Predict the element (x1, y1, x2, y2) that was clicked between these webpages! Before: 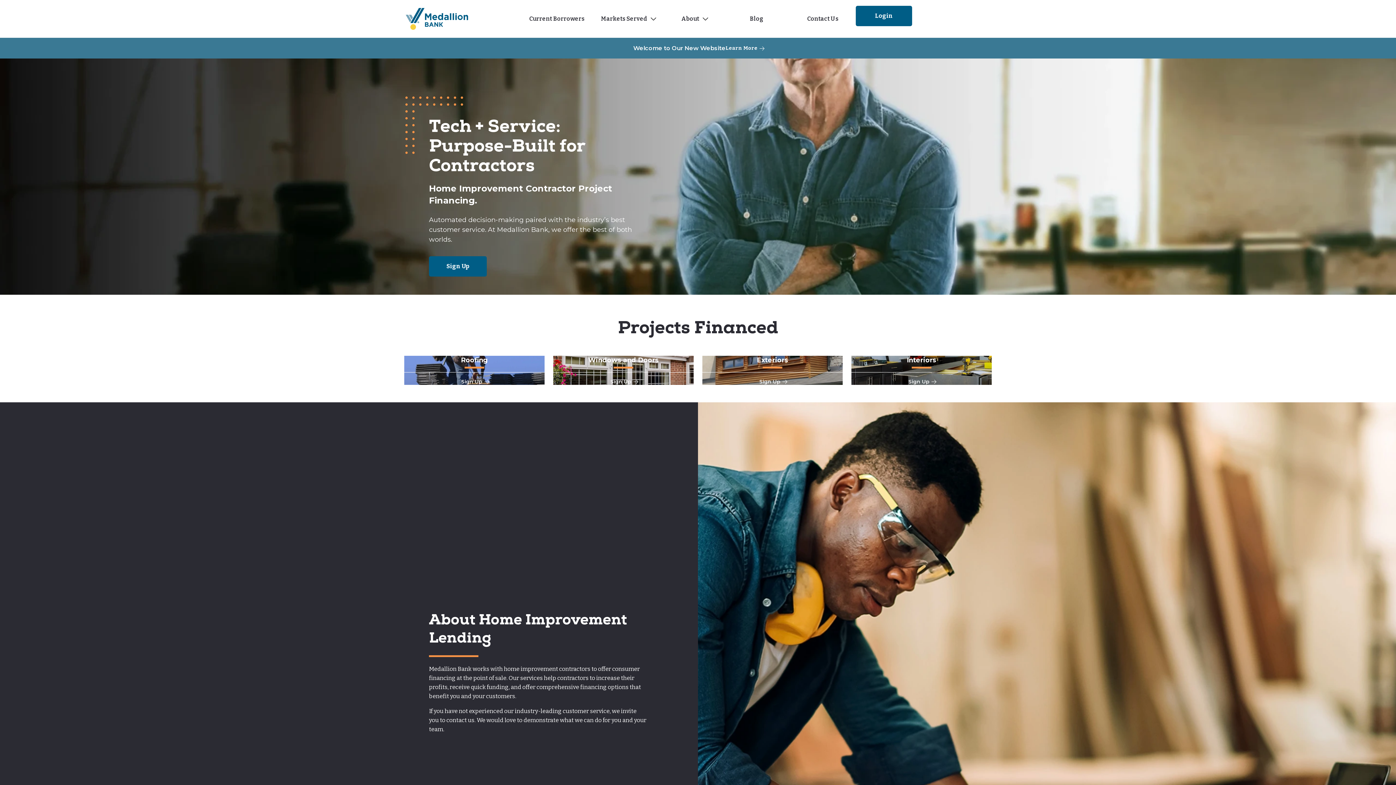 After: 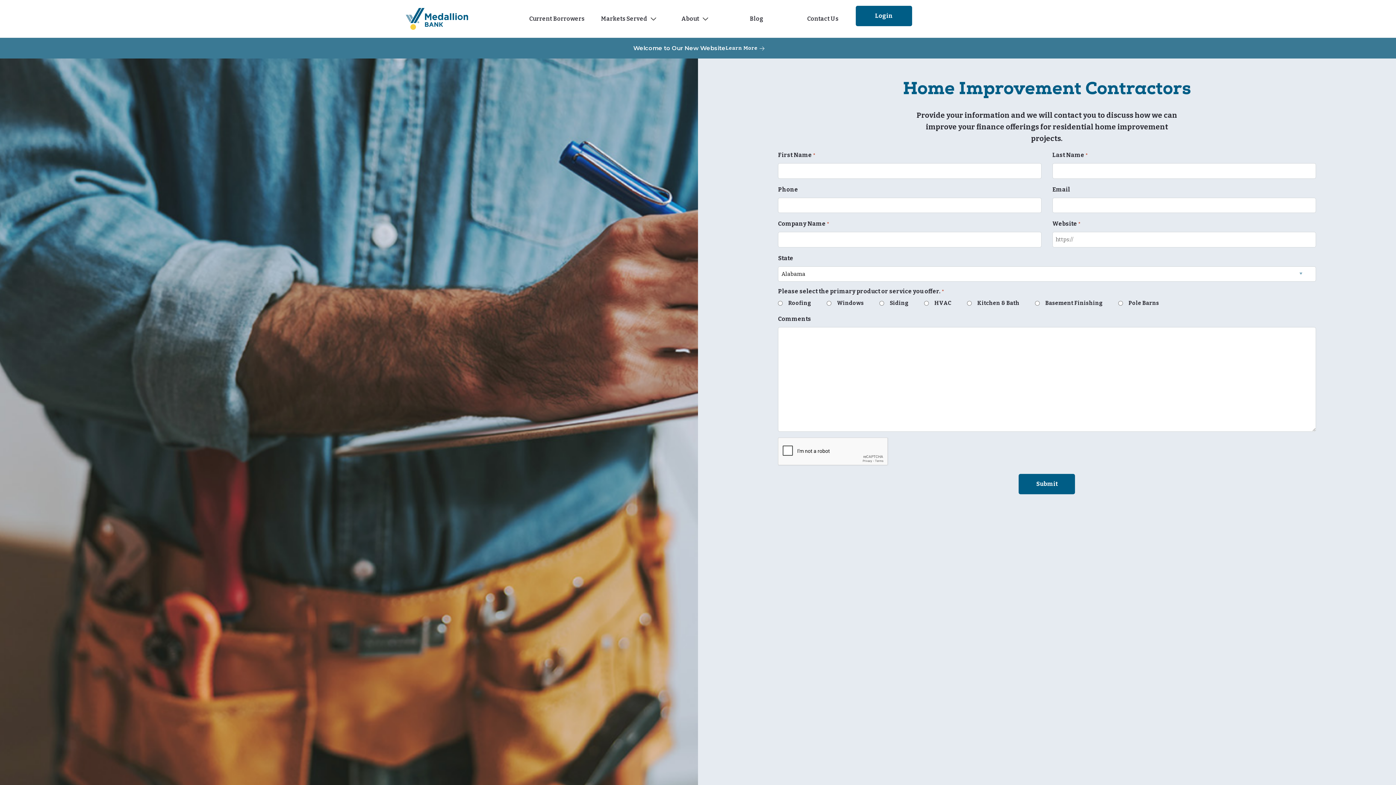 Action: label: Sign Up bbox: (737, 372, 807, 390)